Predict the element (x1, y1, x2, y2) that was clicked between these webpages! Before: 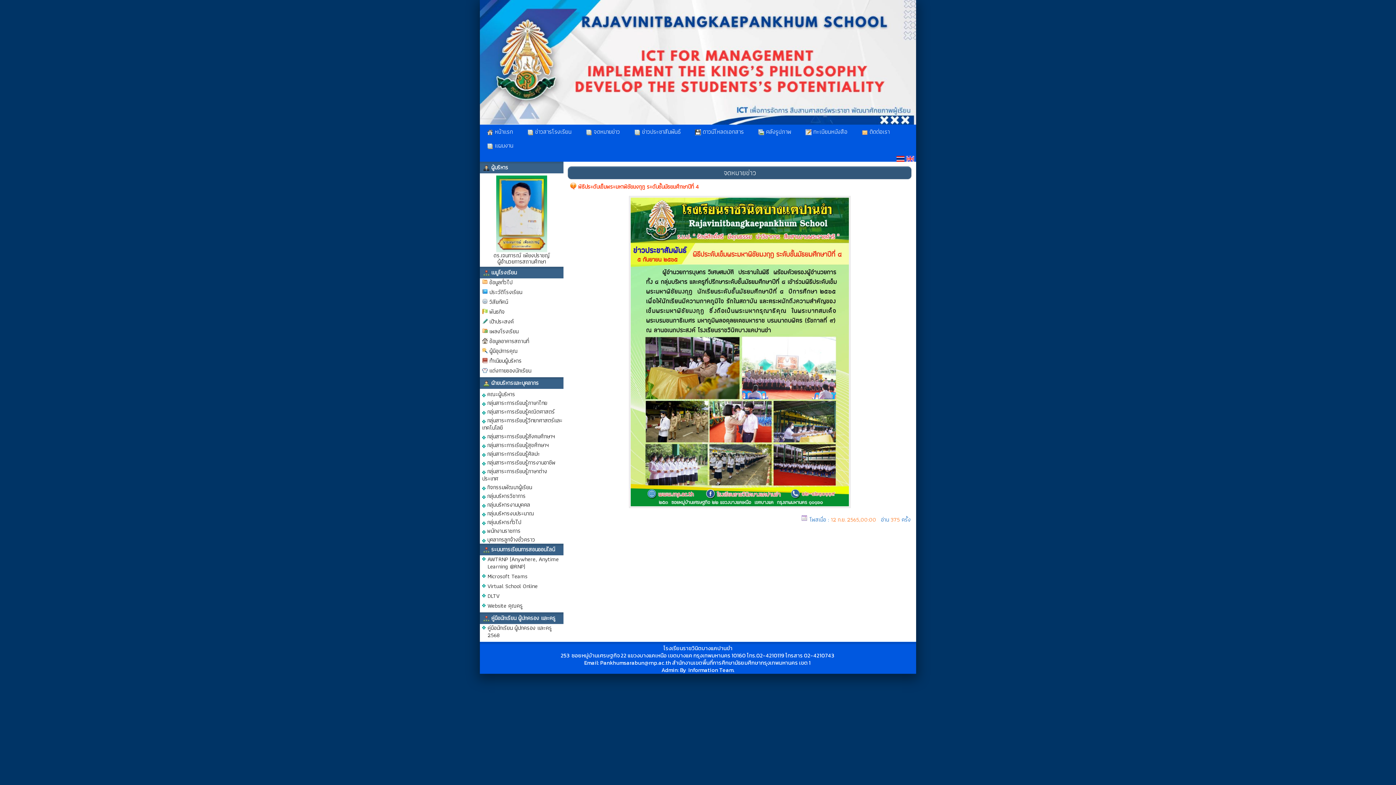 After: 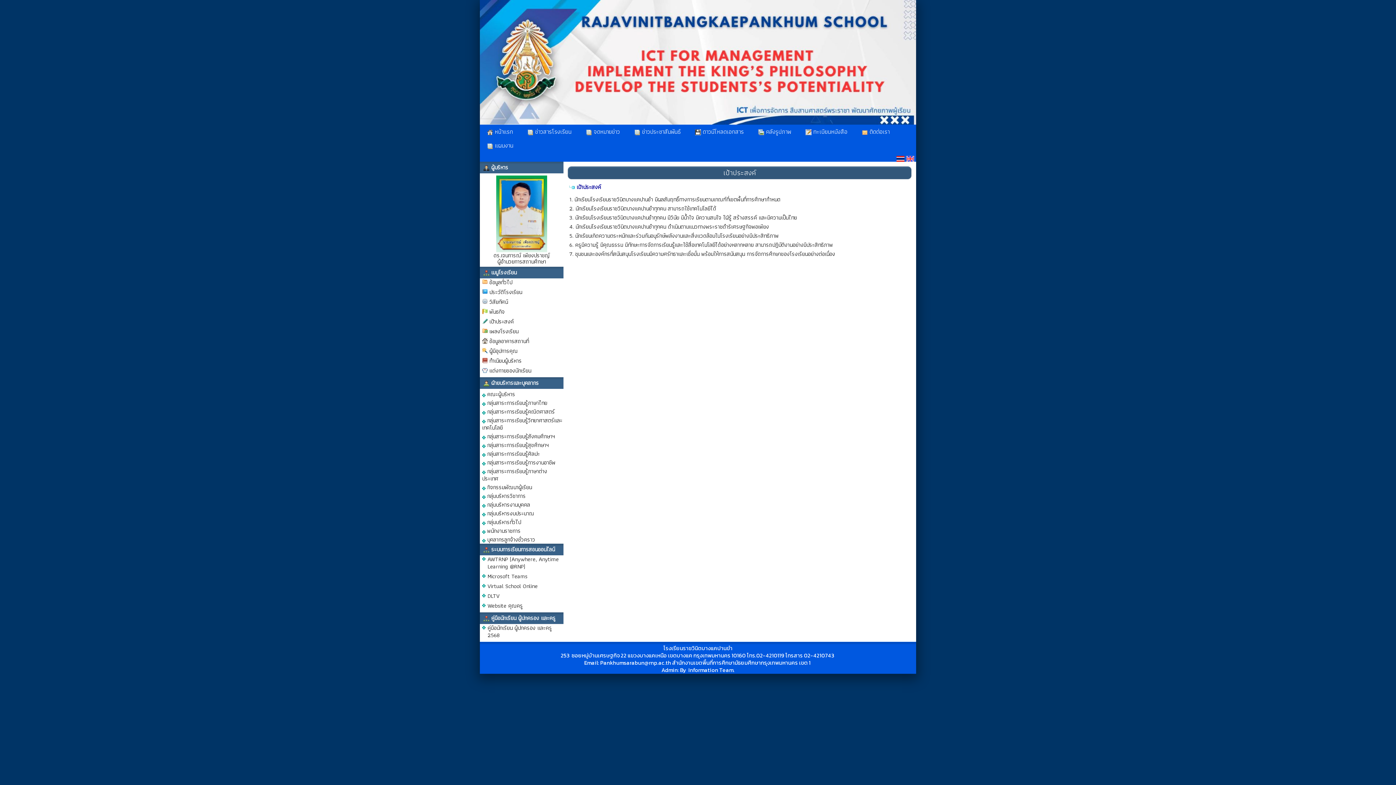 Action: label: เป้าประสงค์ bbox: (489, 317, 513, 326)